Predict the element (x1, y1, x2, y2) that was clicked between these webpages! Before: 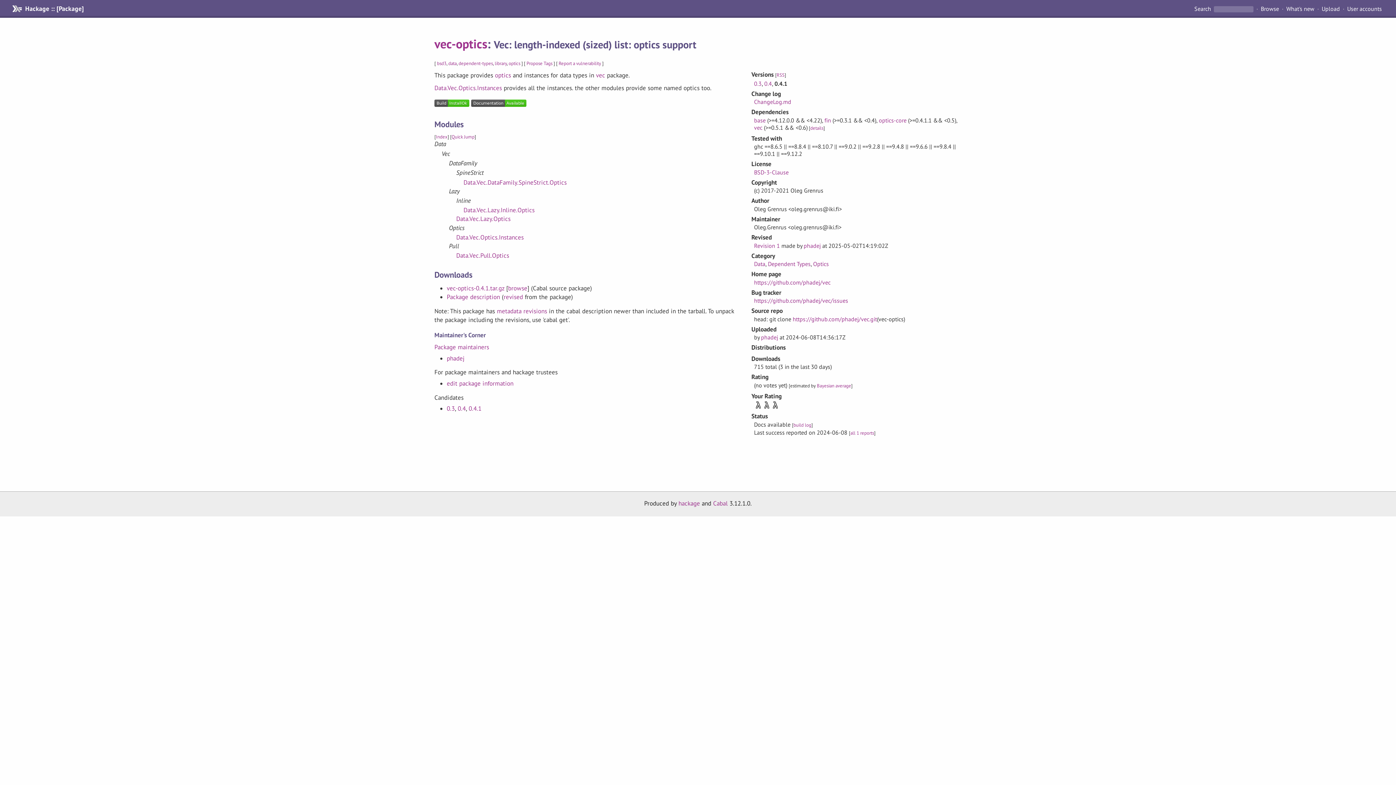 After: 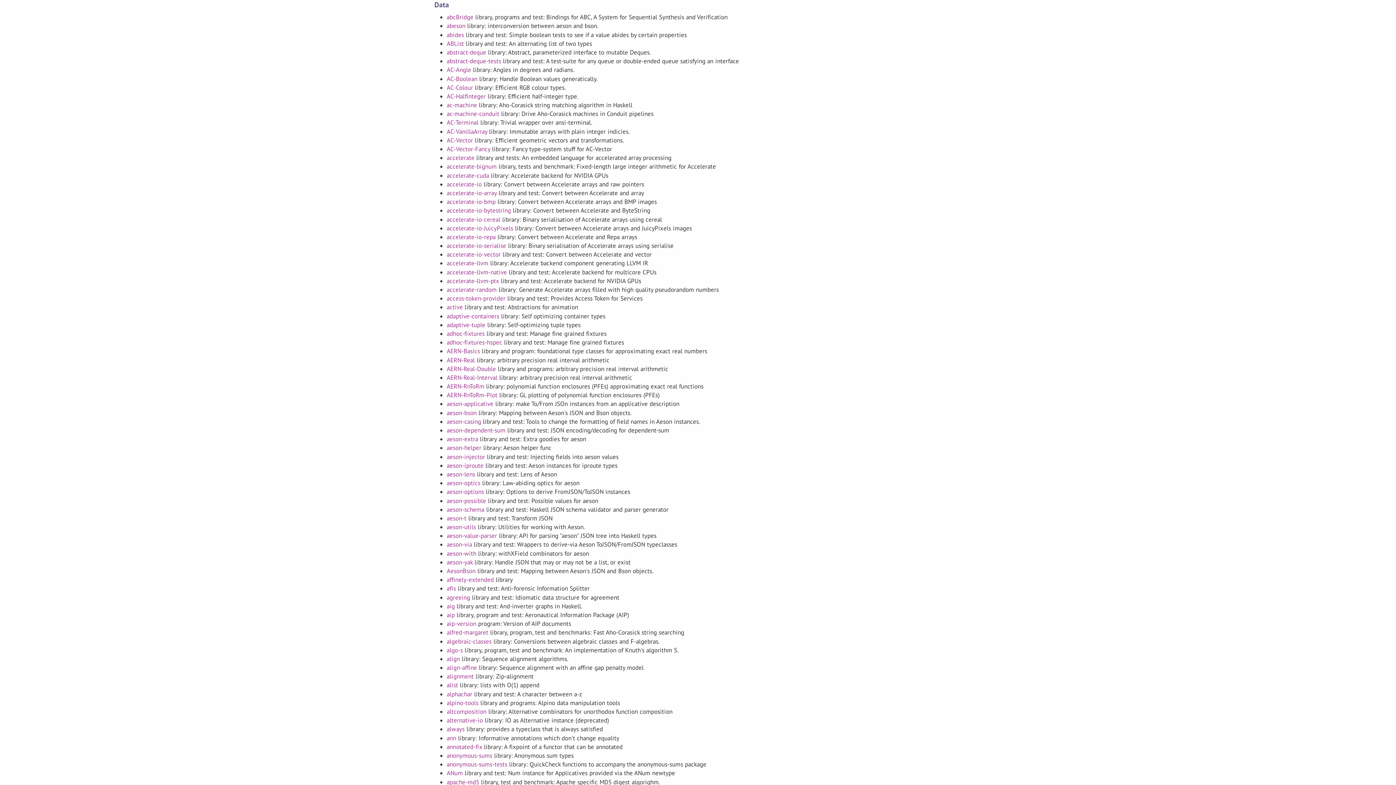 Action: label: Data bbox: (754, 260, 765, 267)